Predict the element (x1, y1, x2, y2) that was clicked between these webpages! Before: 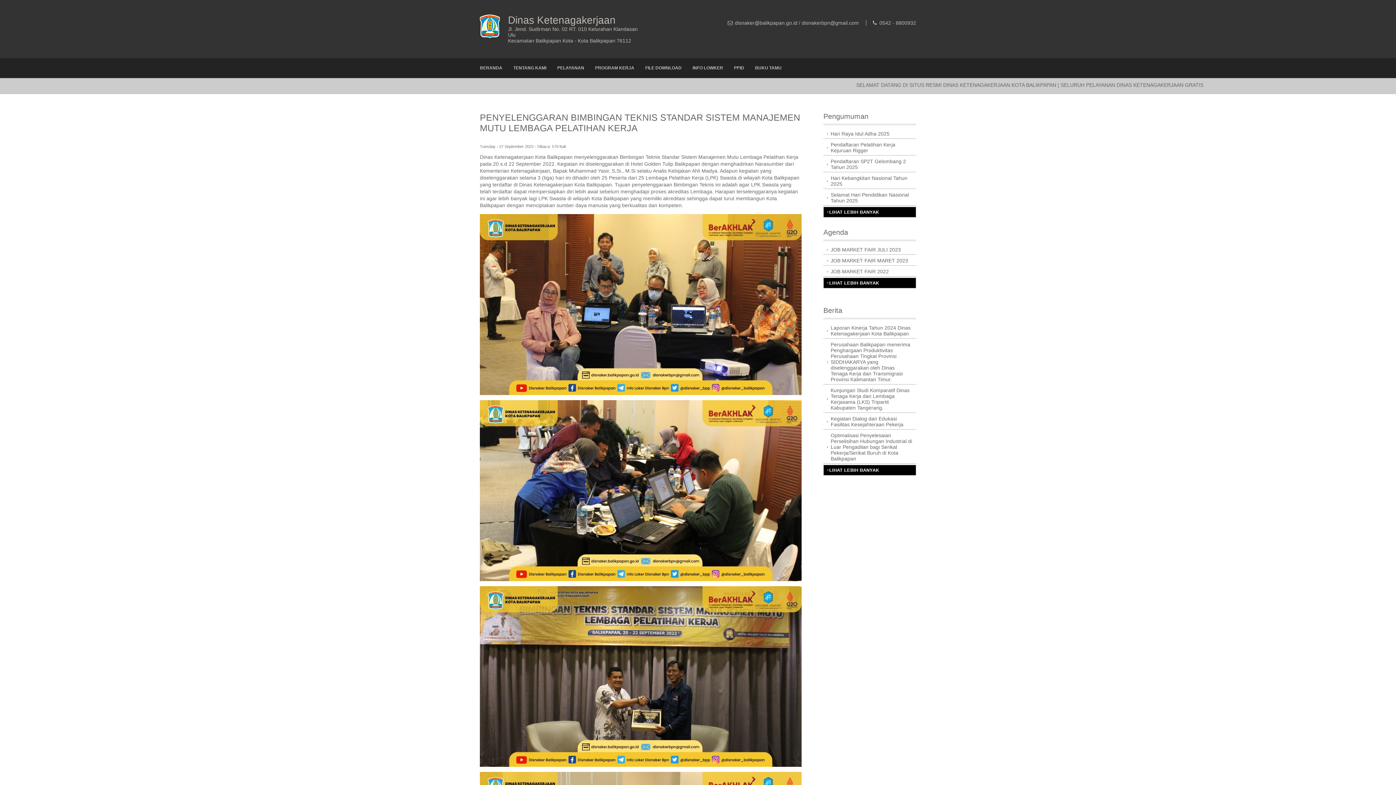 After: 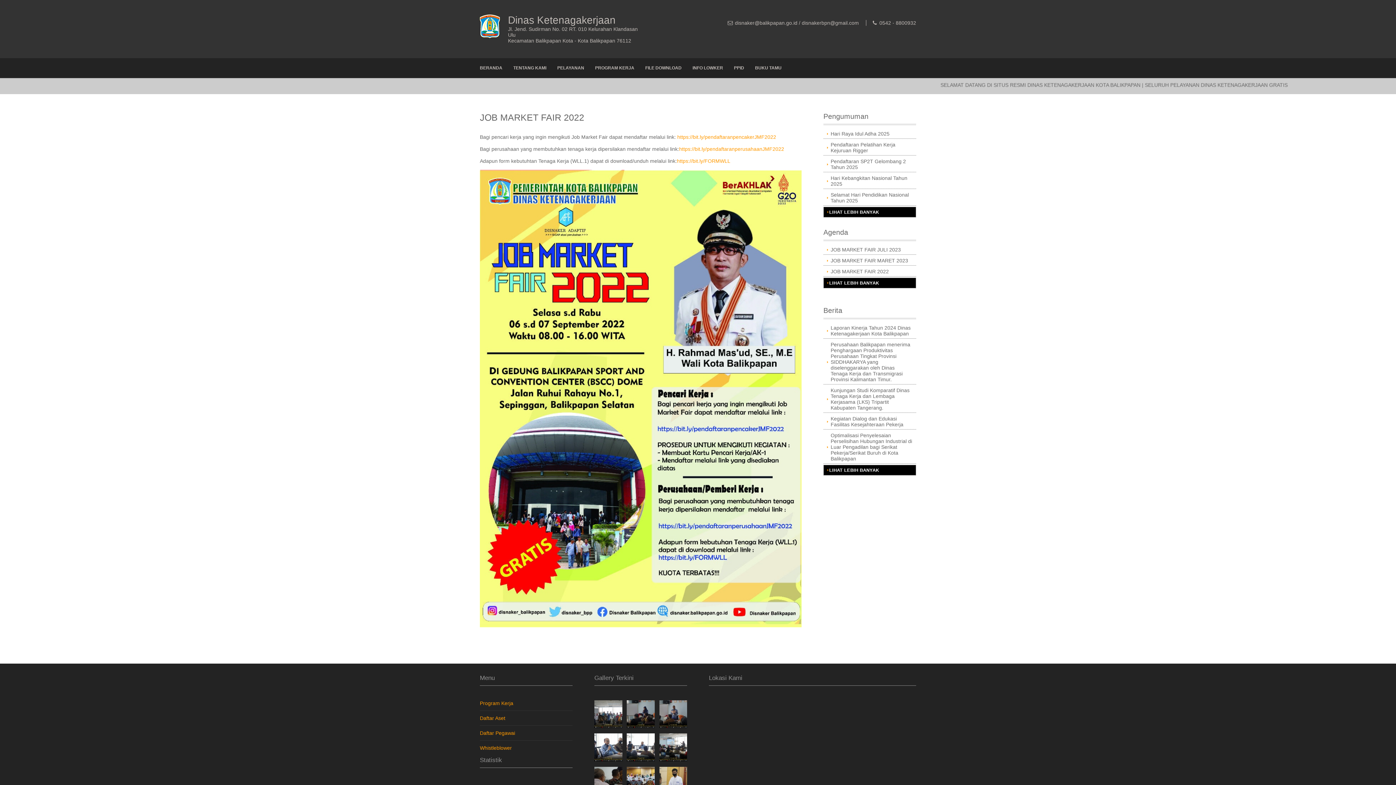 Action: bbox: (823, 266, 916, 276) label: JOB MARKET FAIR 2022